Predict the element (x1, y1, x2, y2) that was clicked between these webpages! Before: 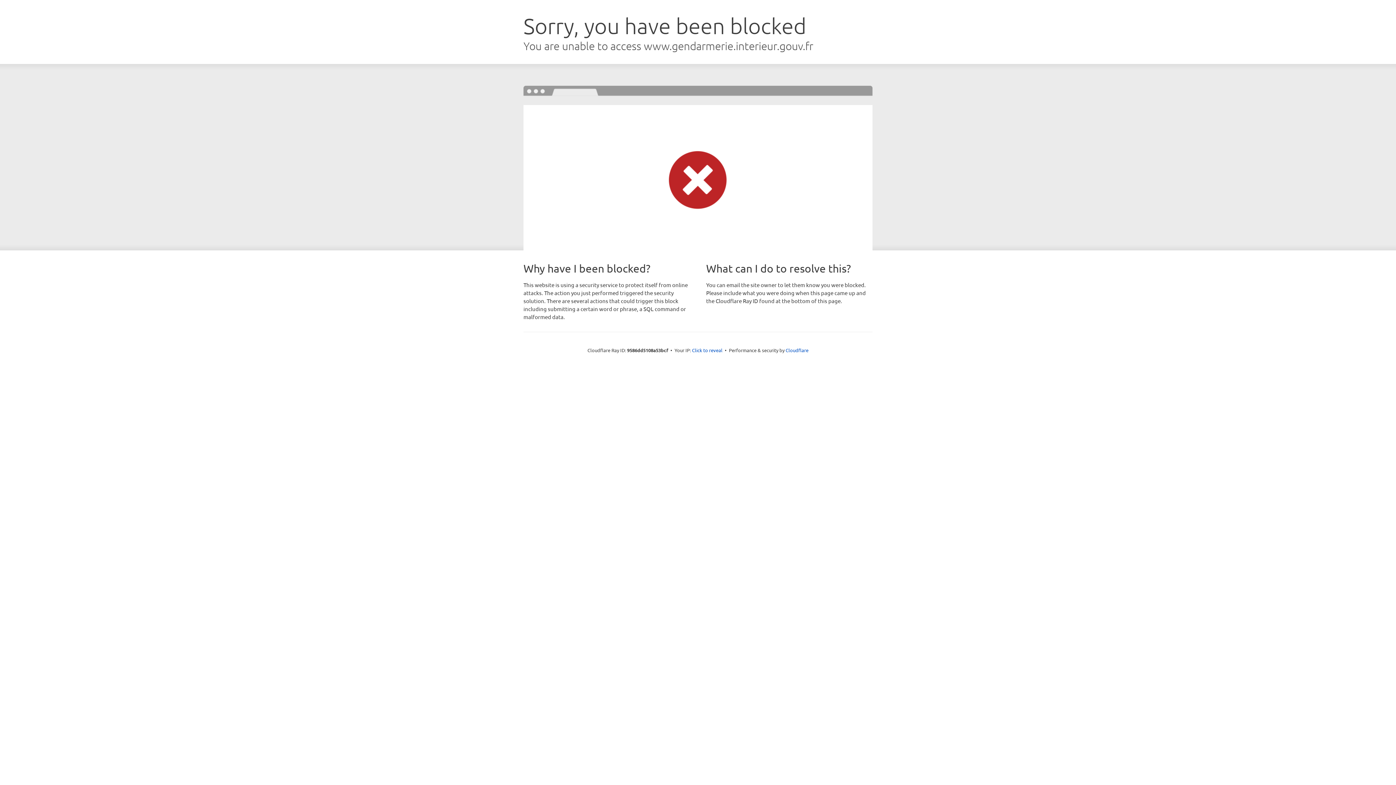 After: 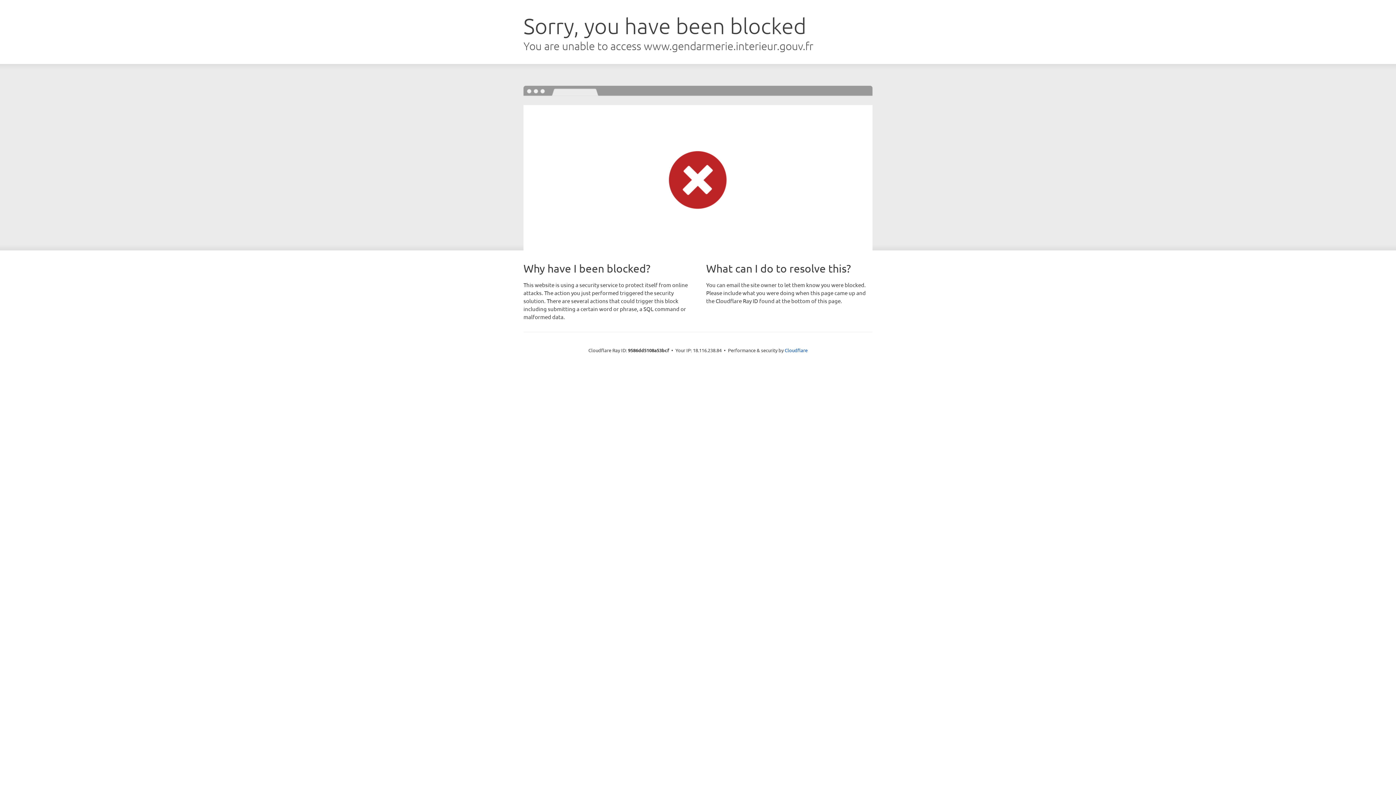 Action: bbox: (692, 346, 722, 353) label: Click to reveal